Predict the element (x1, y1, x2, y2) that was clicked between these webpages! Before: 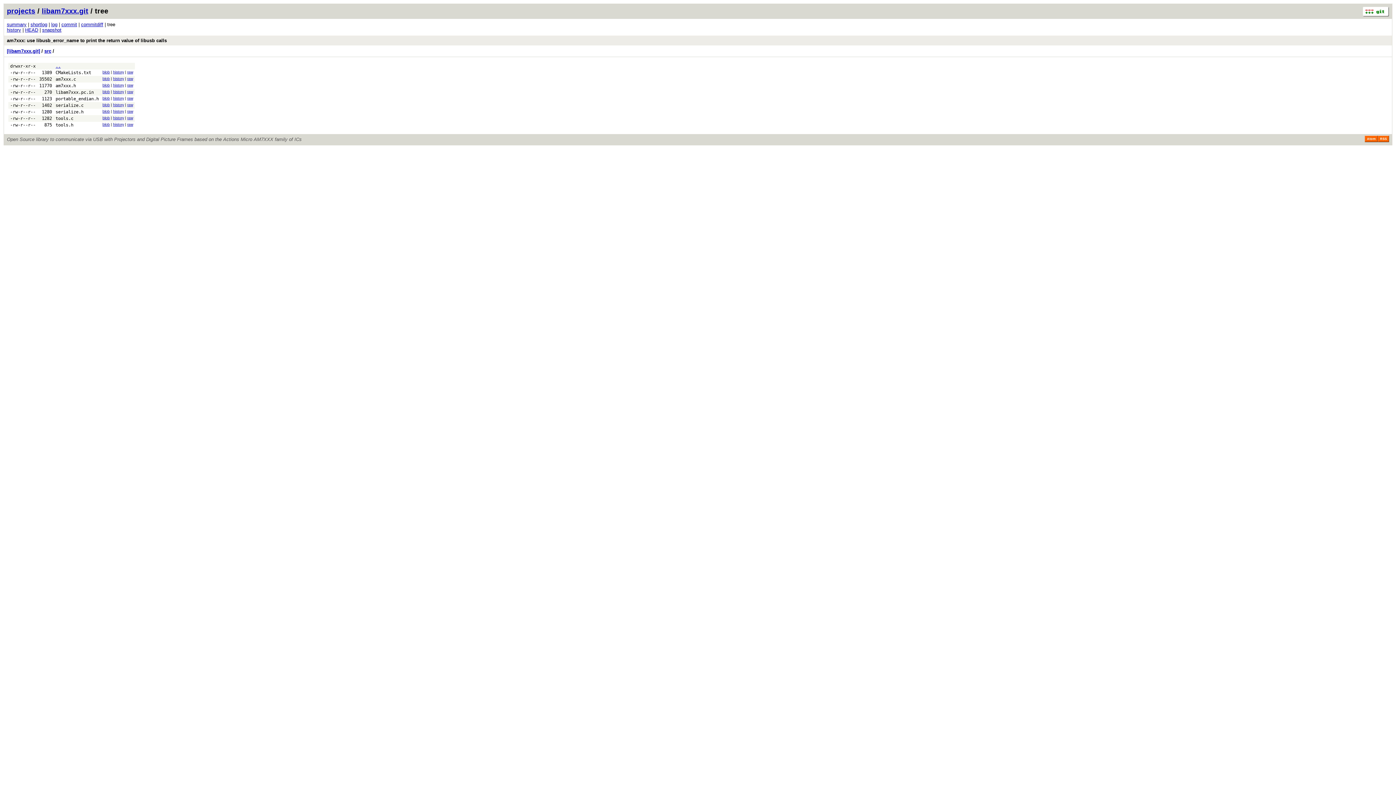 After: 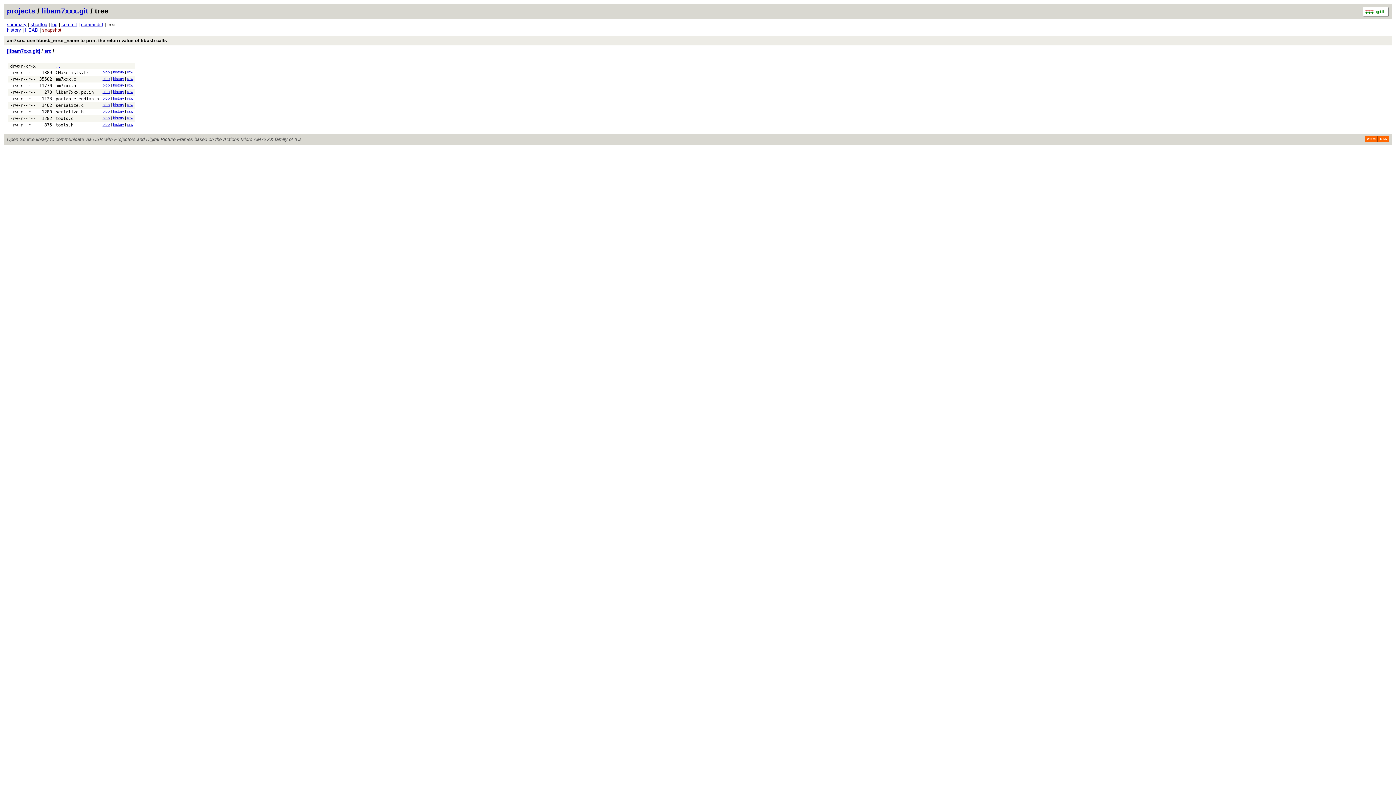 Action: bbox: (42, 27, 61, 32) label: snapshot